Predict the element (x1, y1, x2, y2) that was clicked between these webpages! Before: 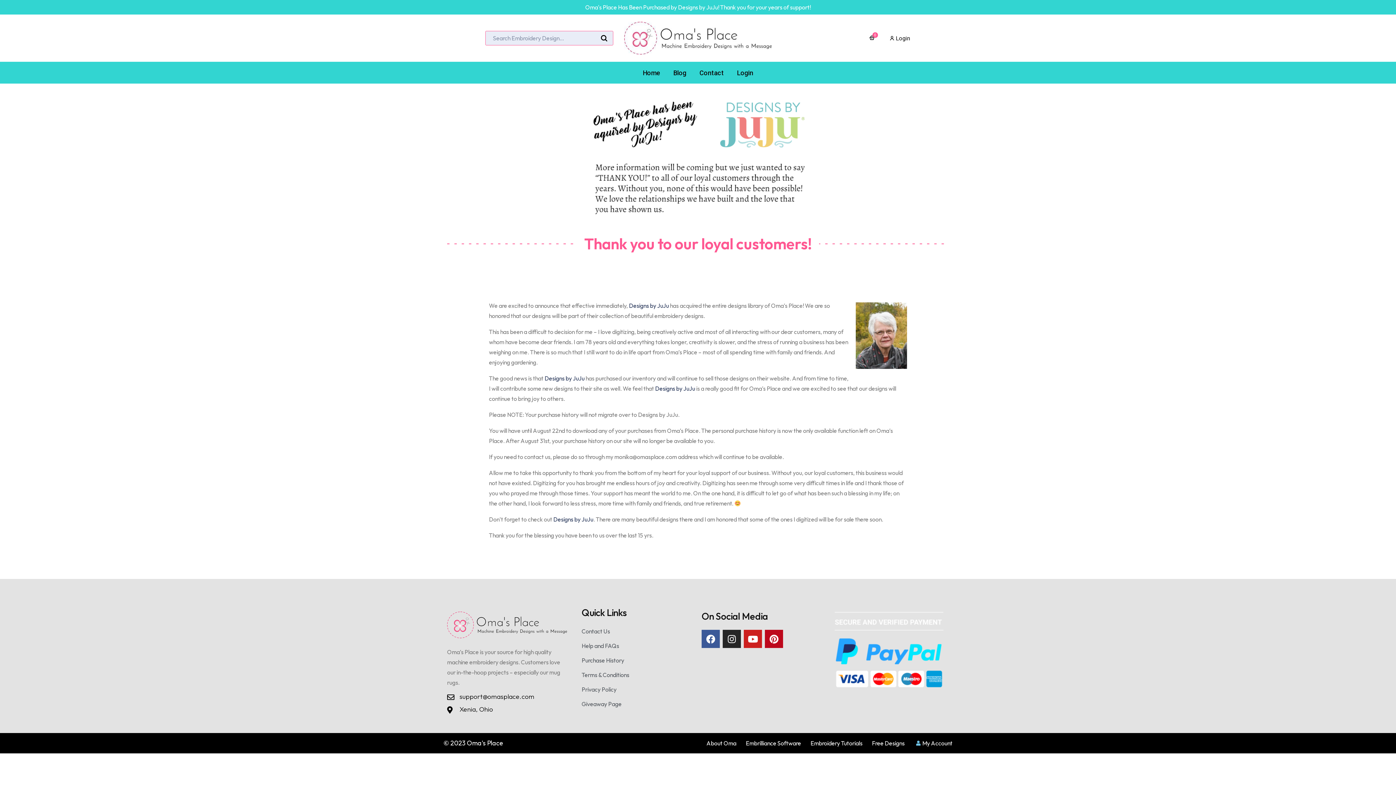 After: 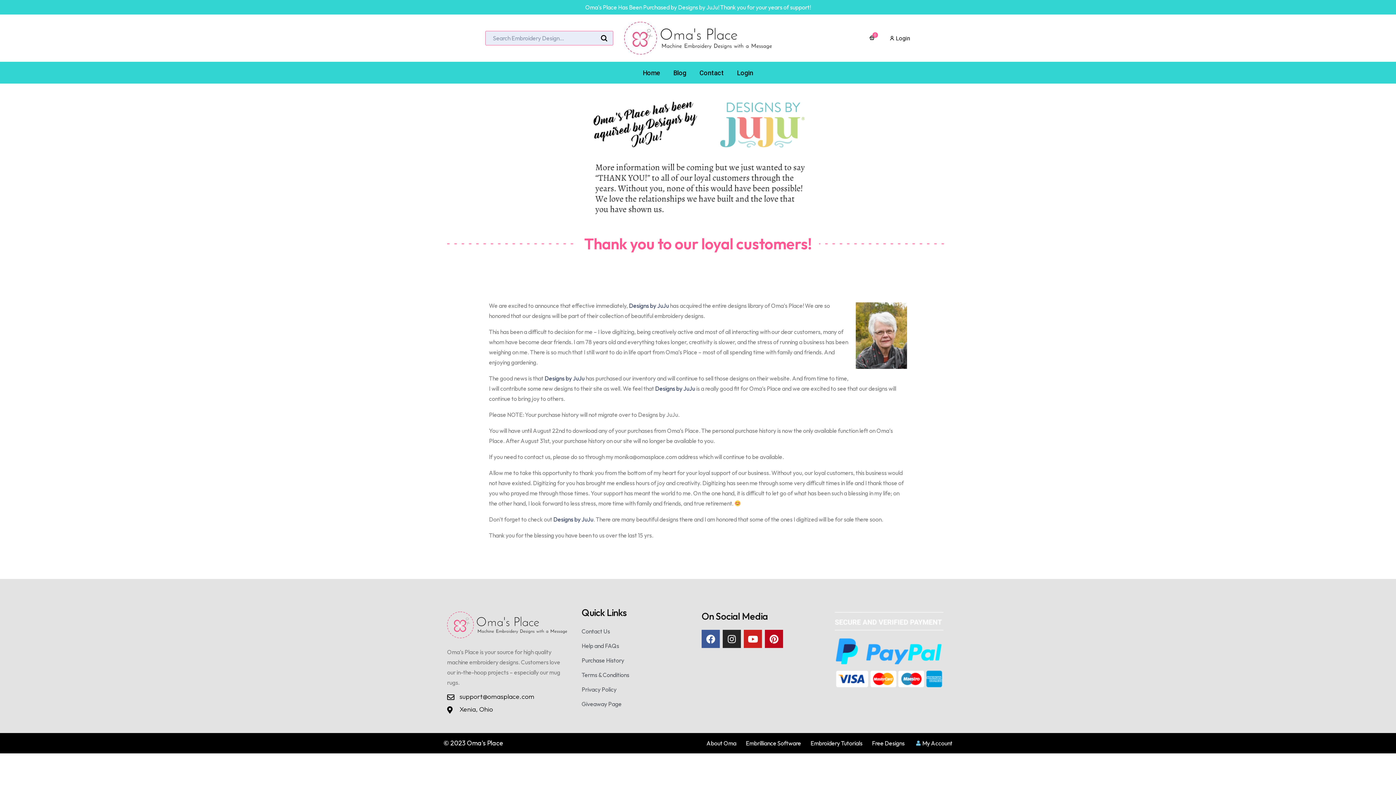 Action: bbox: (447, 612, 567, 638)